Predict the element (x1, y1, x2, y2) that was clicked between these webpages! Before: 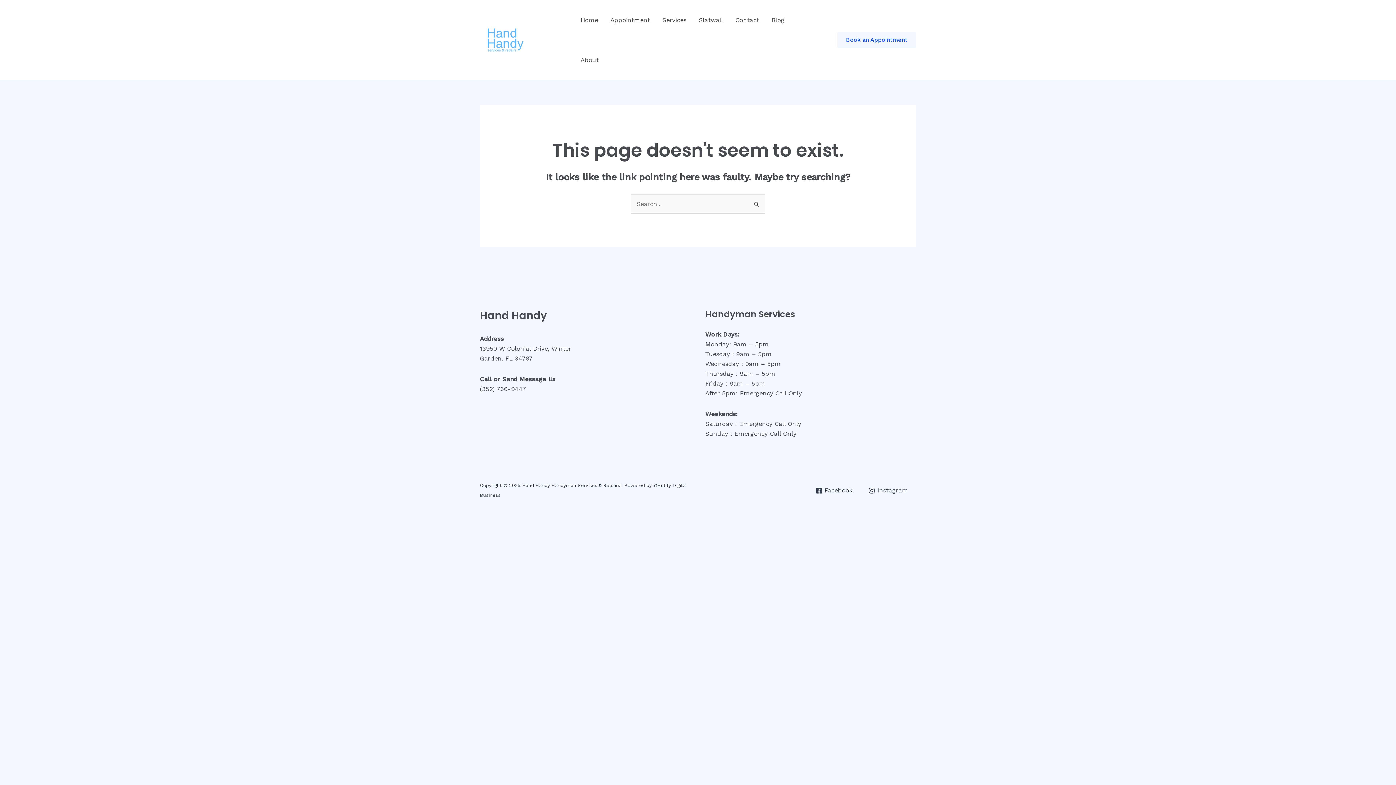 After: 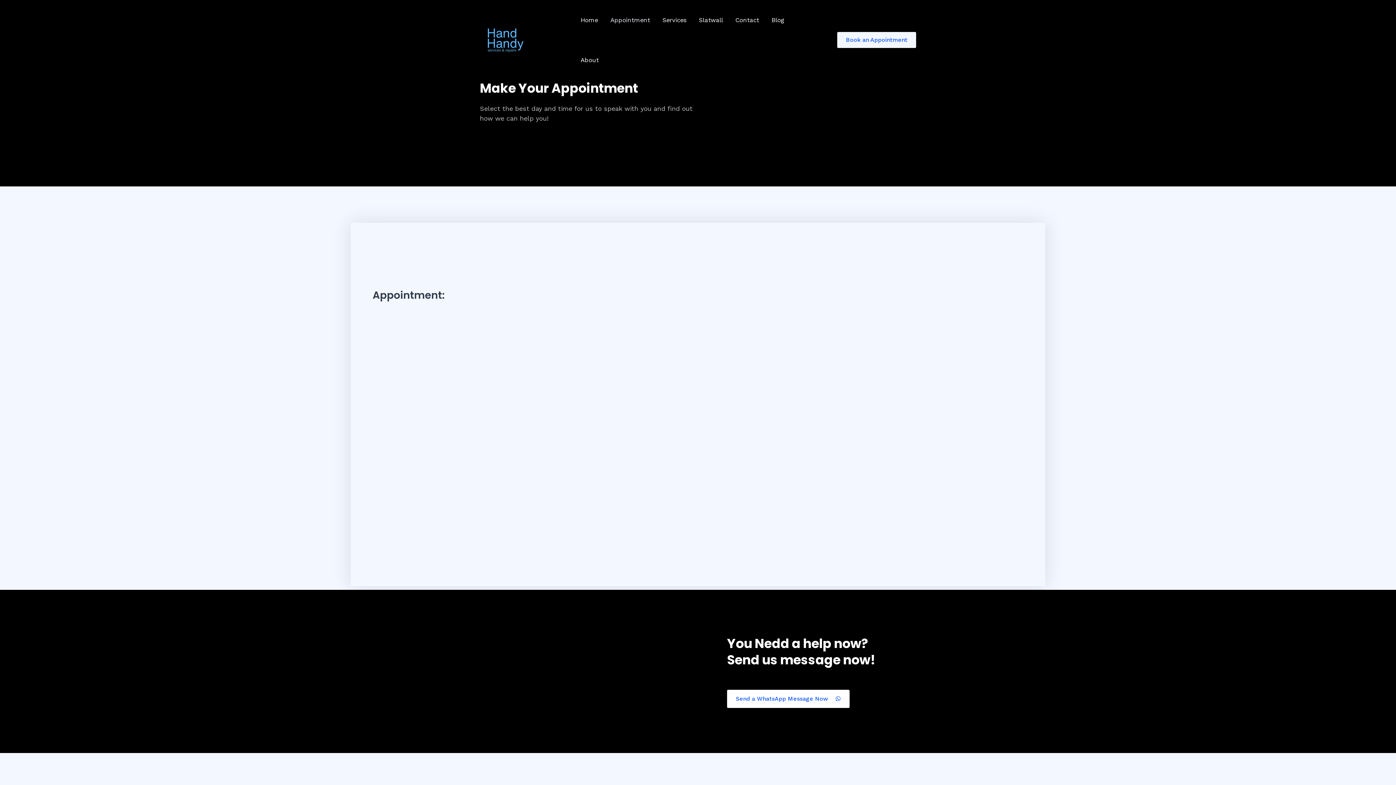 Action: bbox: (604, 0, 656, 40) label: Appointment